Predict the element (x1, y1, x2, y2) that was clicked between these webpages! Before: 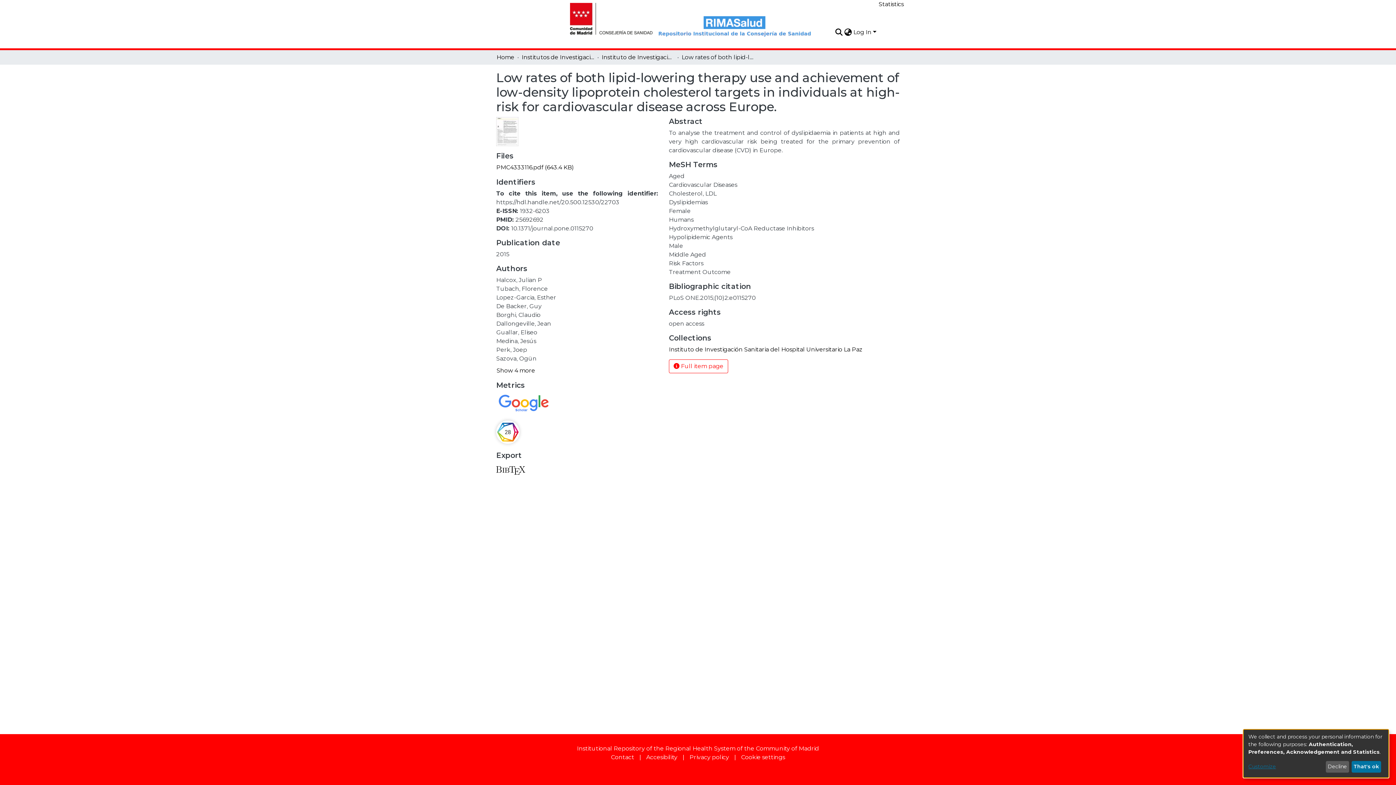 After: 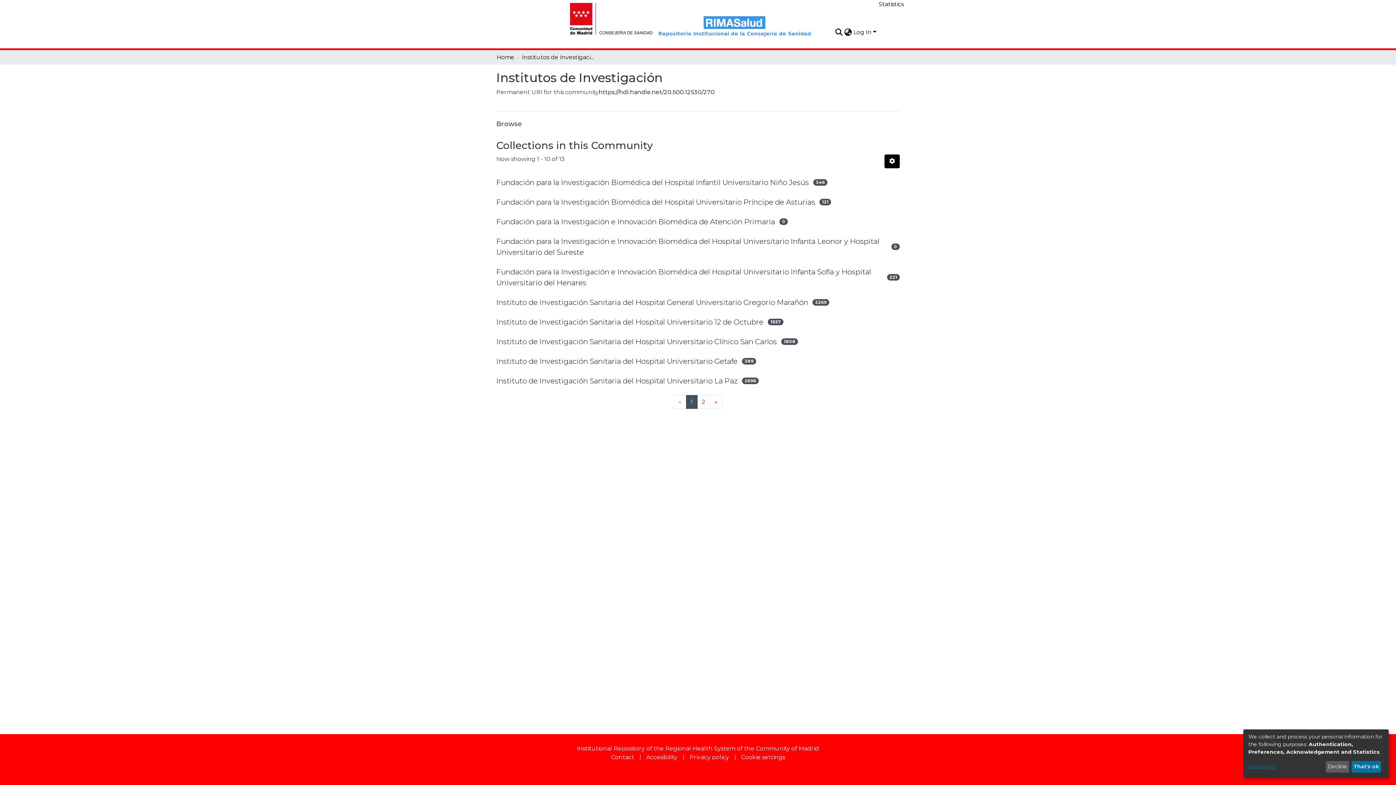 Action: bbox: (521, 53, 594, 61) label: Institutos de Investigación